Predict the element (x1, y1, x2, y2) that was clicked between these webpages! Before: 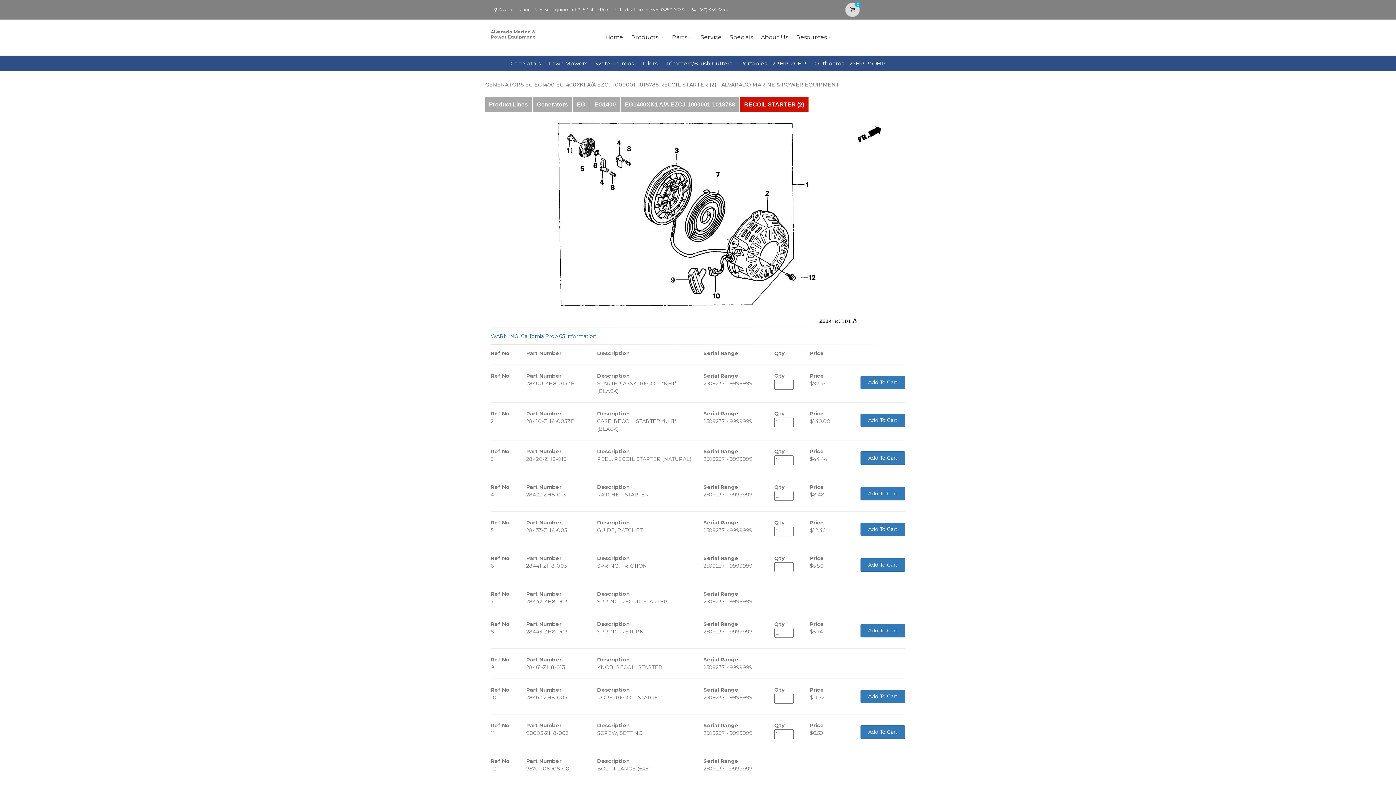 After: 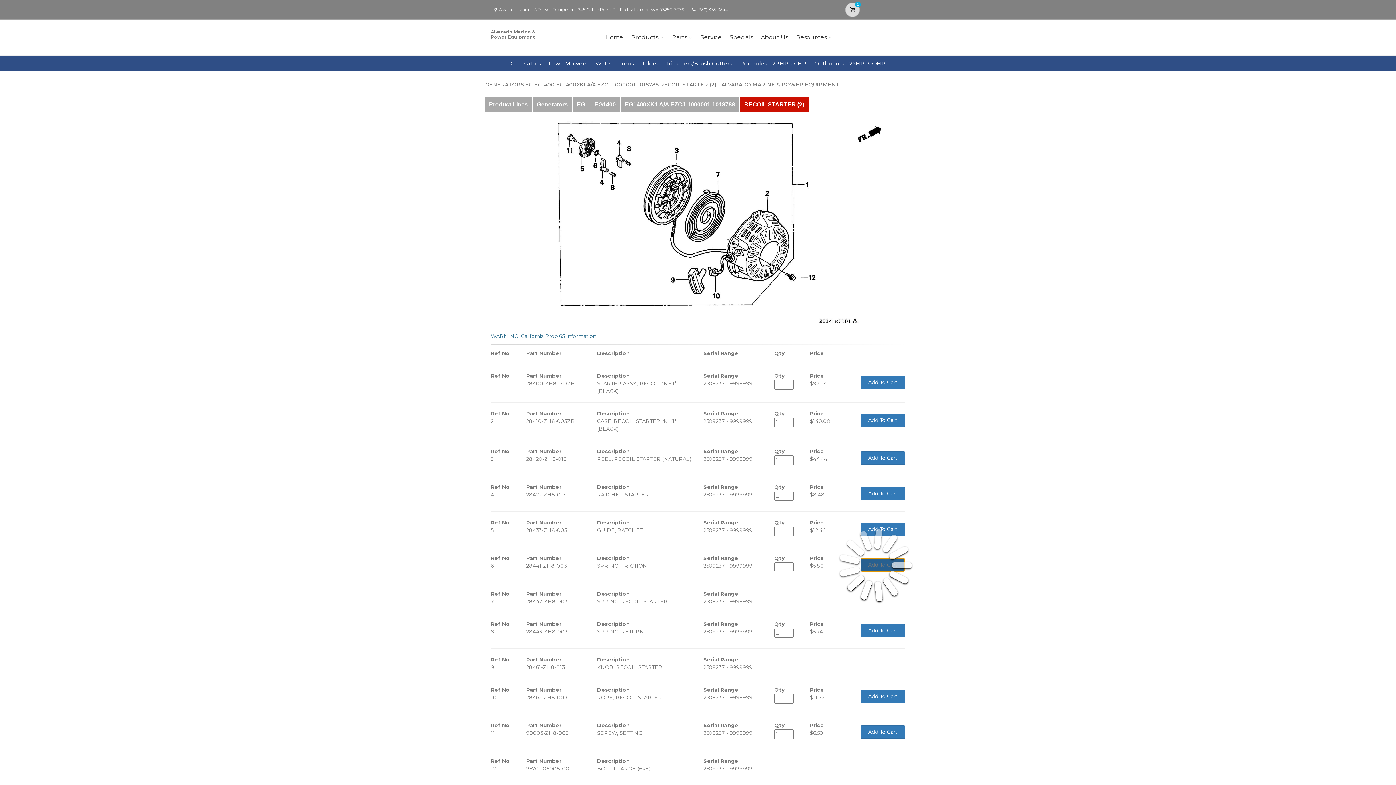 Action: label: Add To Cart bbox: (860, 558, 905, 572)